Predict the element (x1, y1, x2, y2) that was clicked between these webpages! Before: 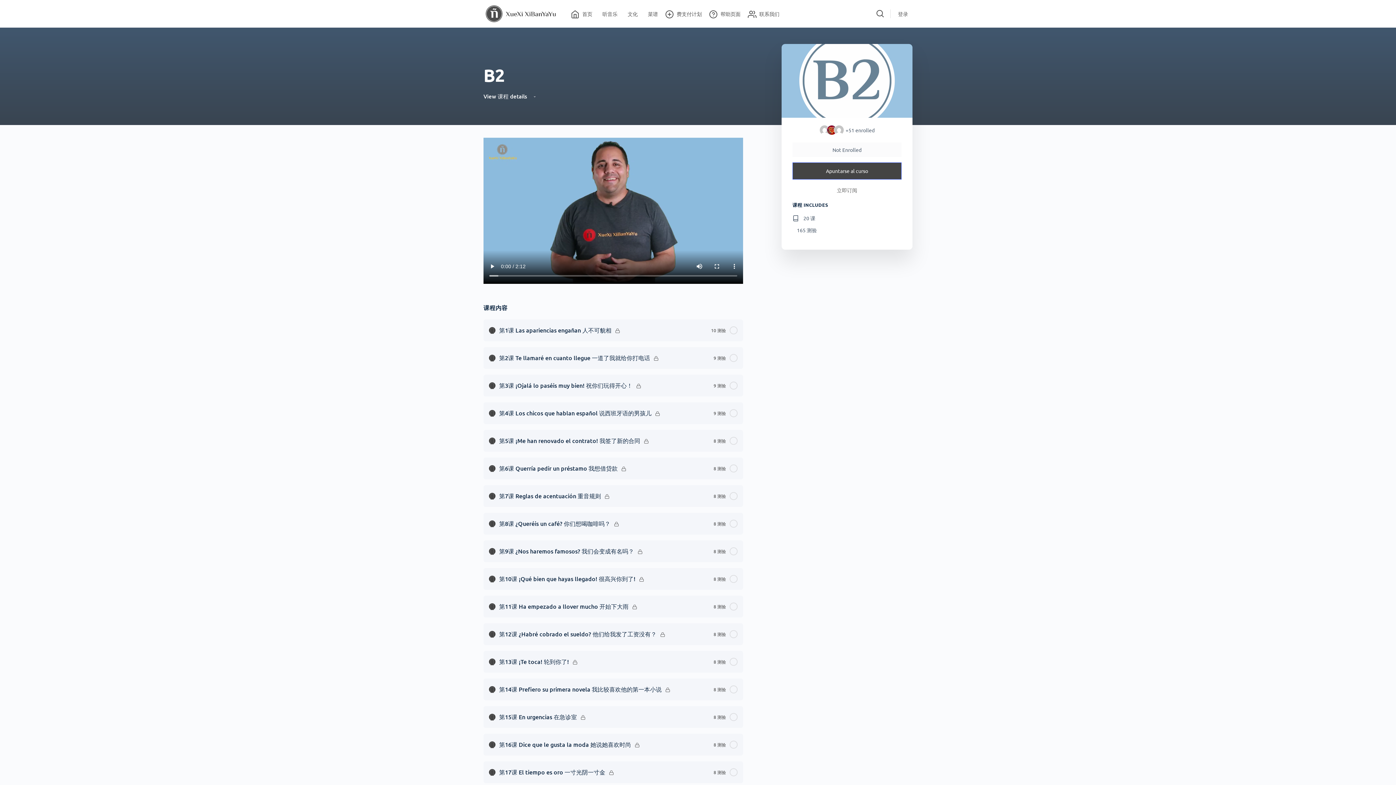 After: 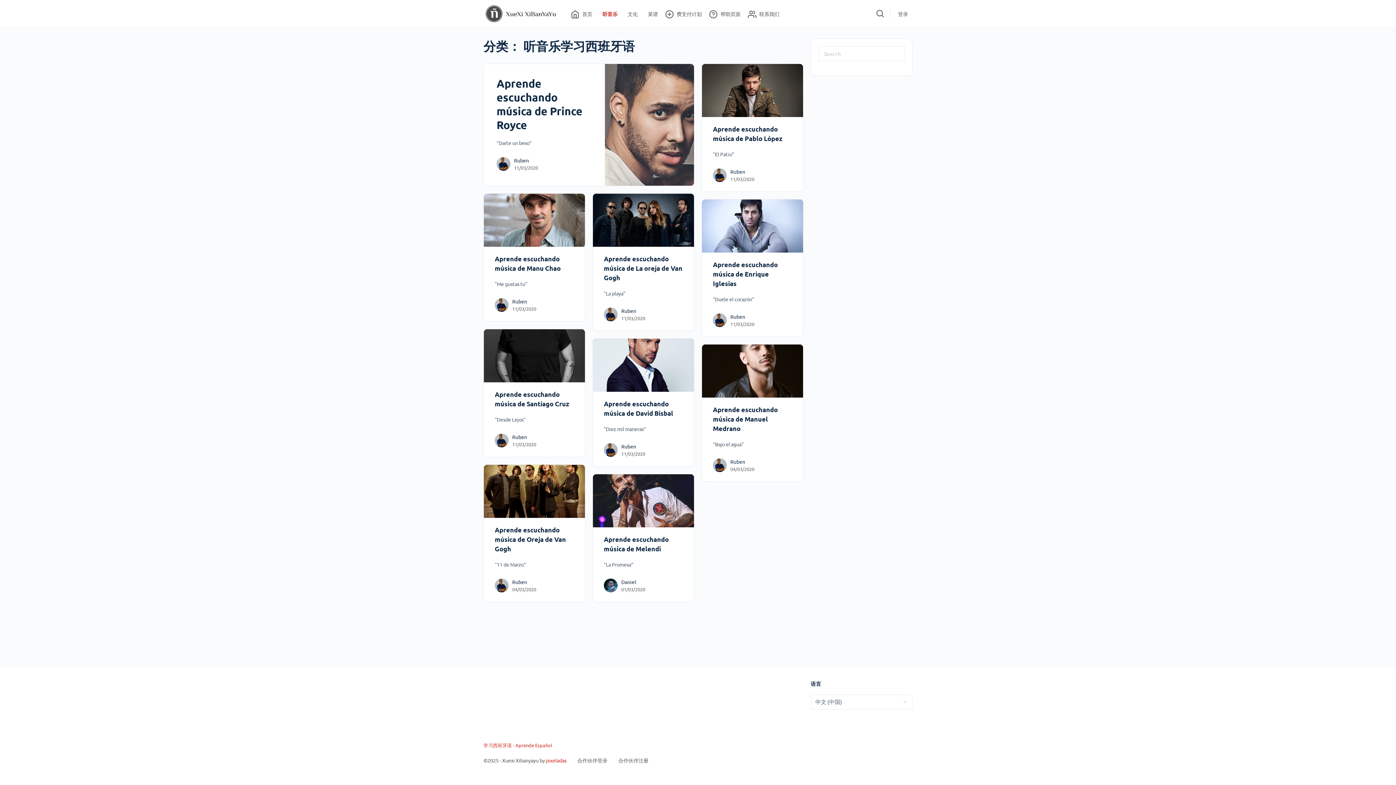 Action: bbox: (599, 0, 617, 27) label: 听音乐